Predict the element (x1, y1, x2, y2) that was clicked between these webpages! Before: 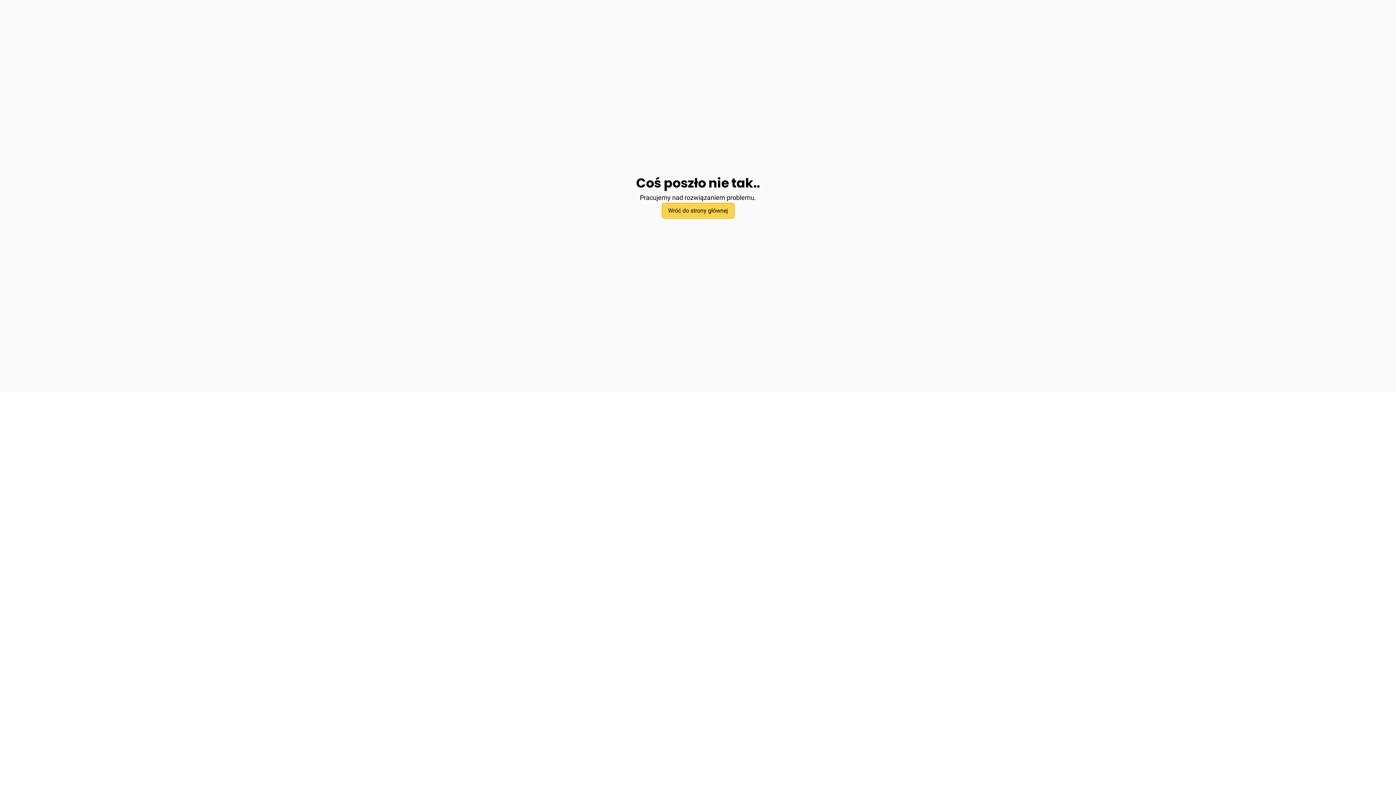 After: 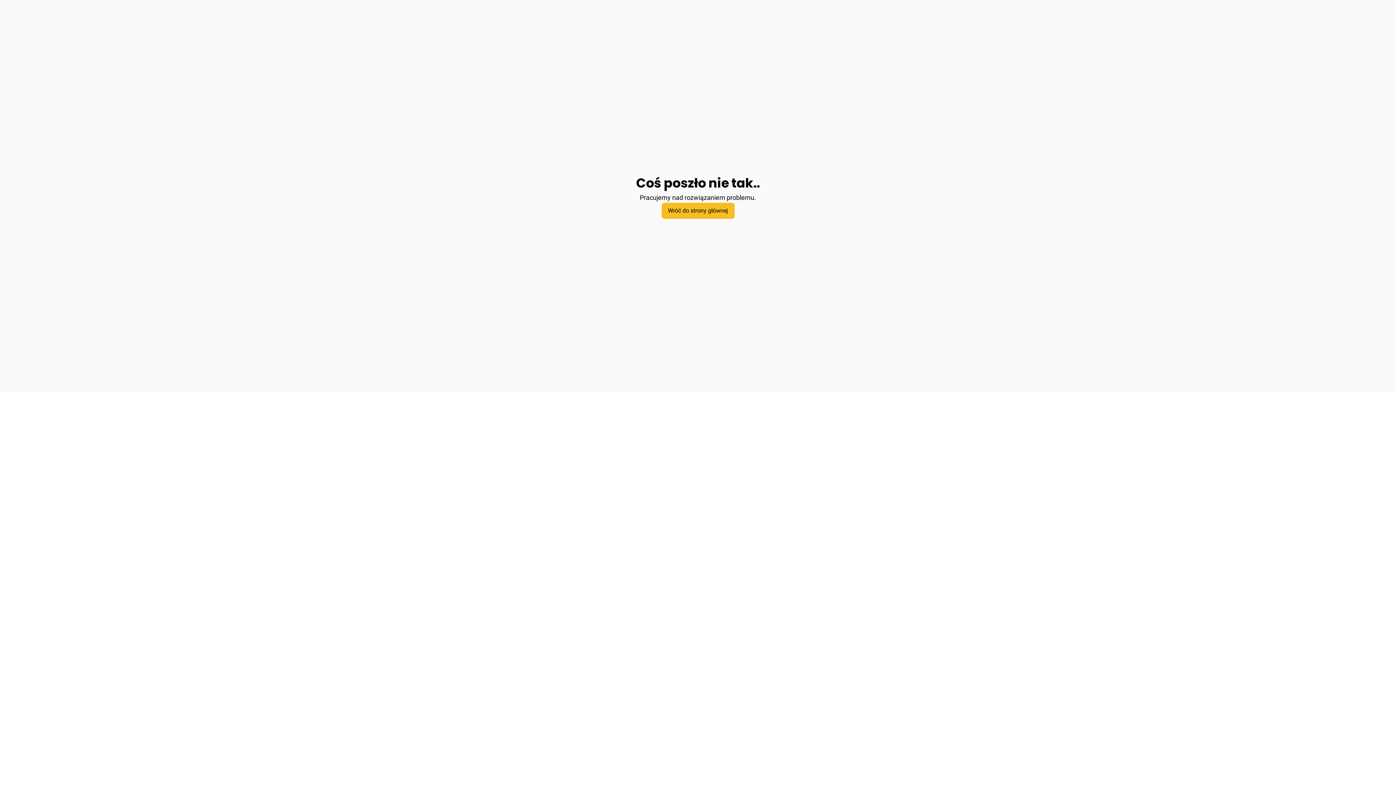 Action: label: Wróć do strony głównej bbox: (661, 202, 734, 218)